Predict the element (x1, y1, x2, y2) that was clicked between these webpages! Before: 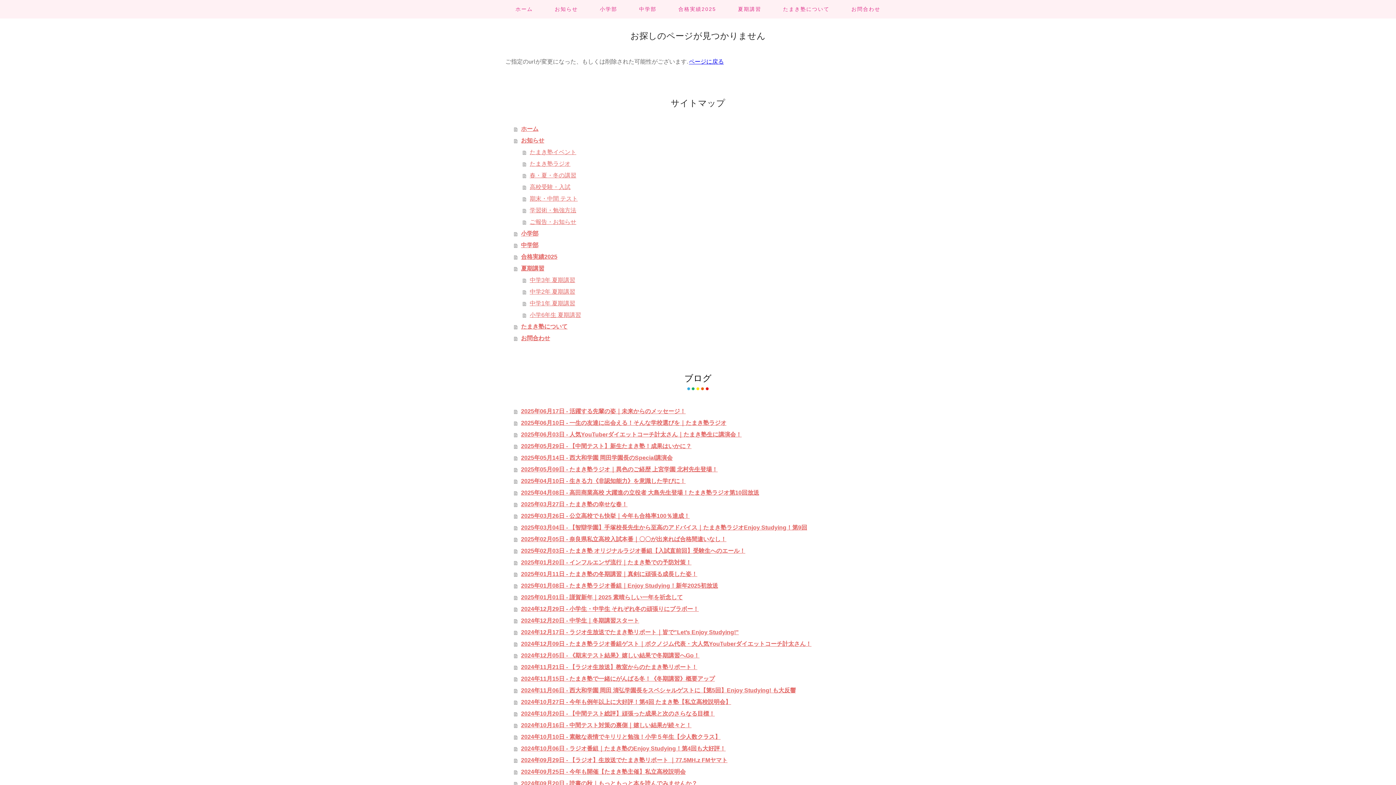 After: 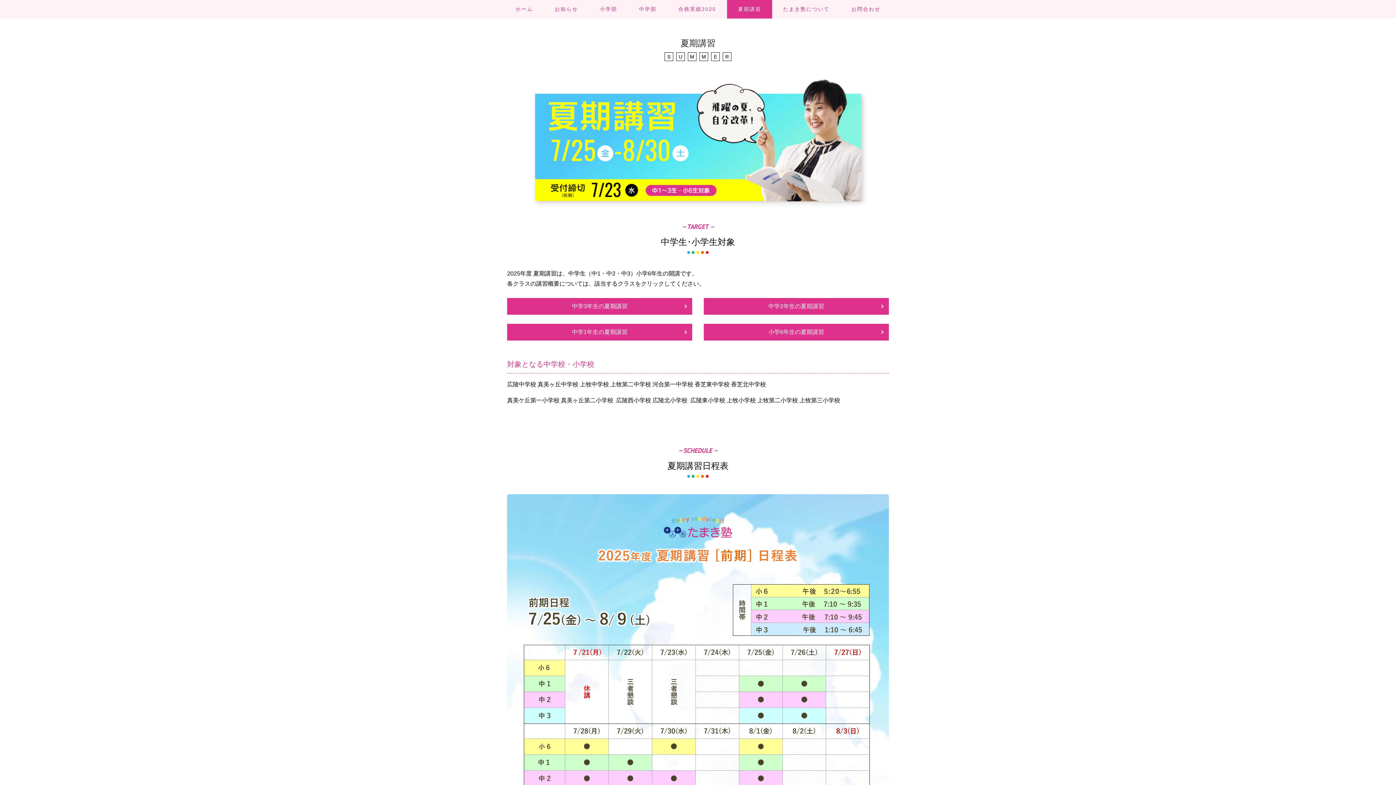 Action: label: 夏期講習 bbox: (514, 262, 890, 274)